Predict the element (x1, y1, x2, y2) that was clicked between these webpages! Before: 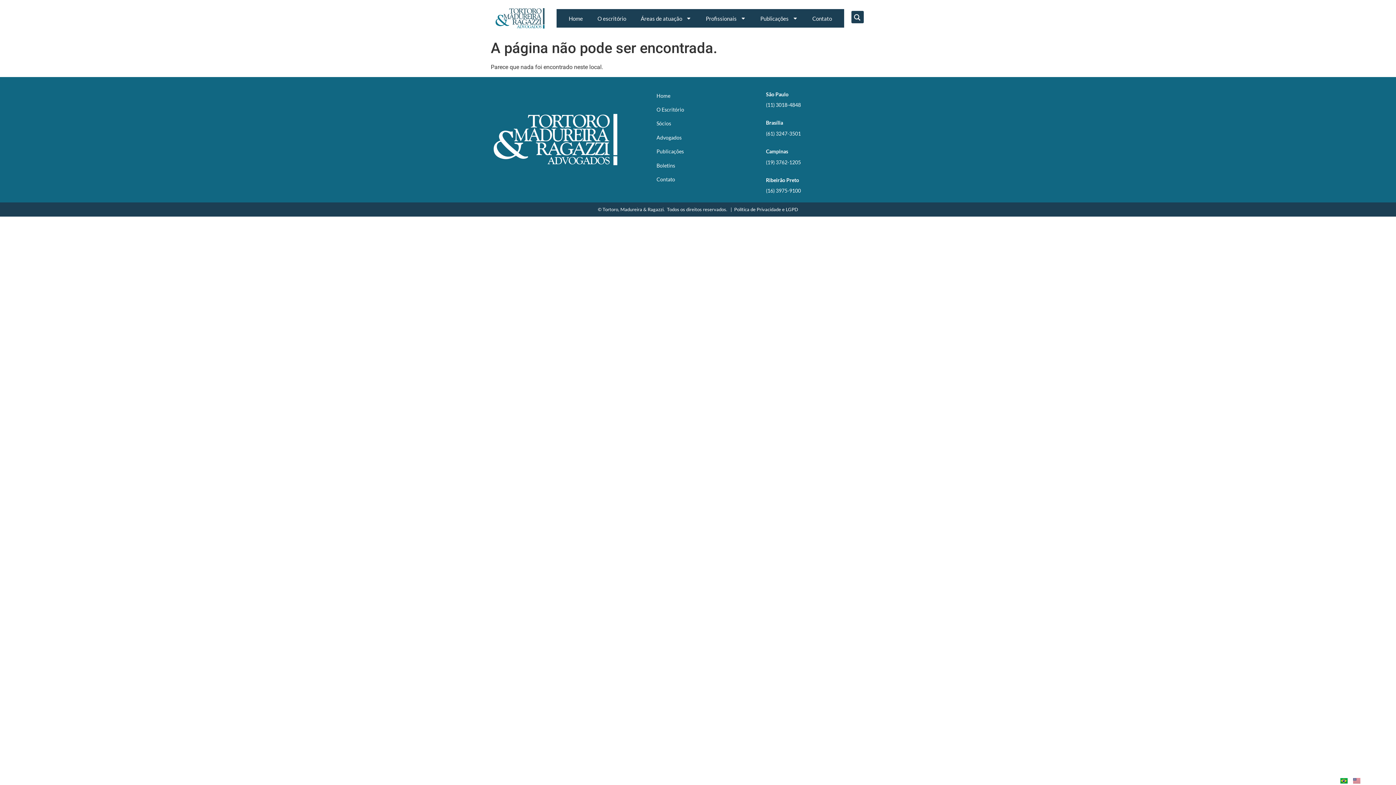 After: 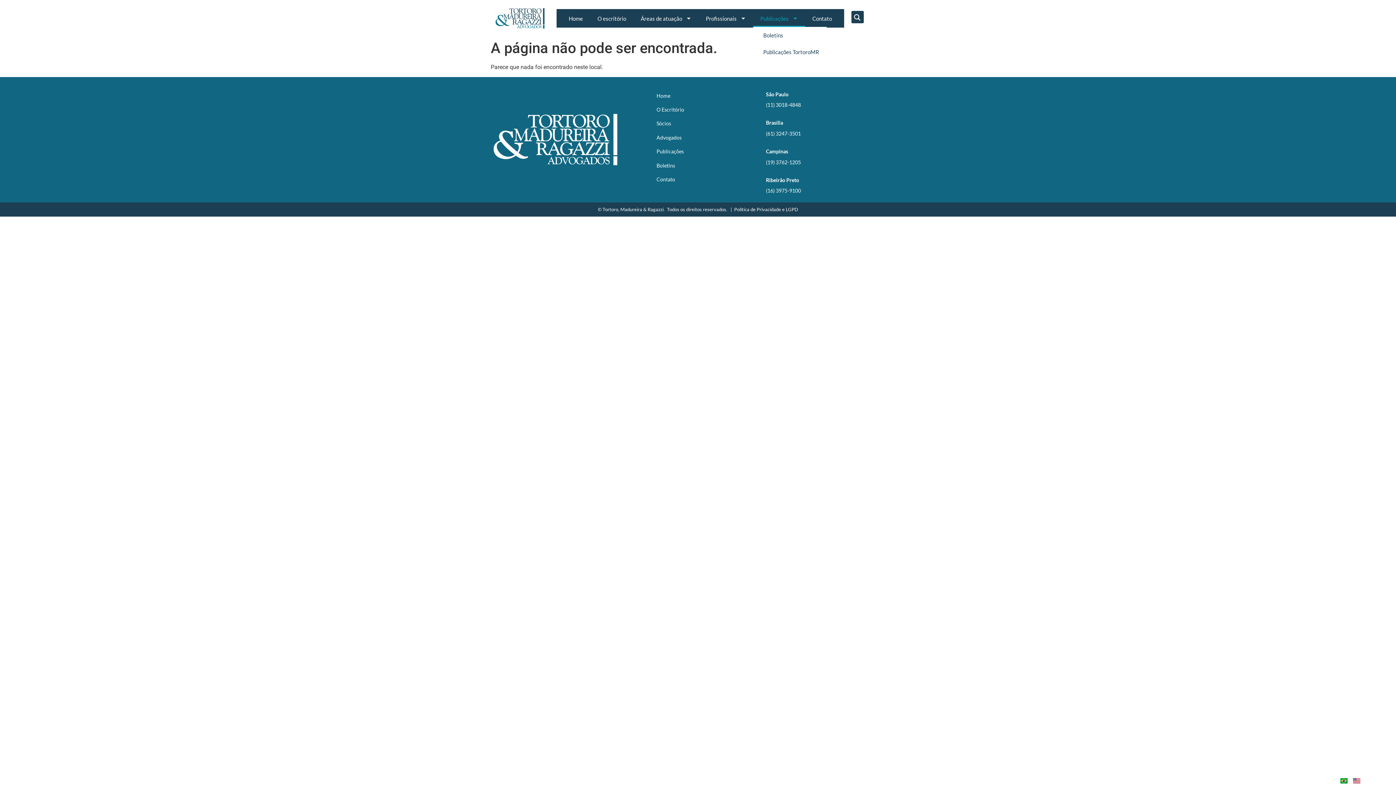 Action: bbox: (753, 10, 805, 26) label: Publicações